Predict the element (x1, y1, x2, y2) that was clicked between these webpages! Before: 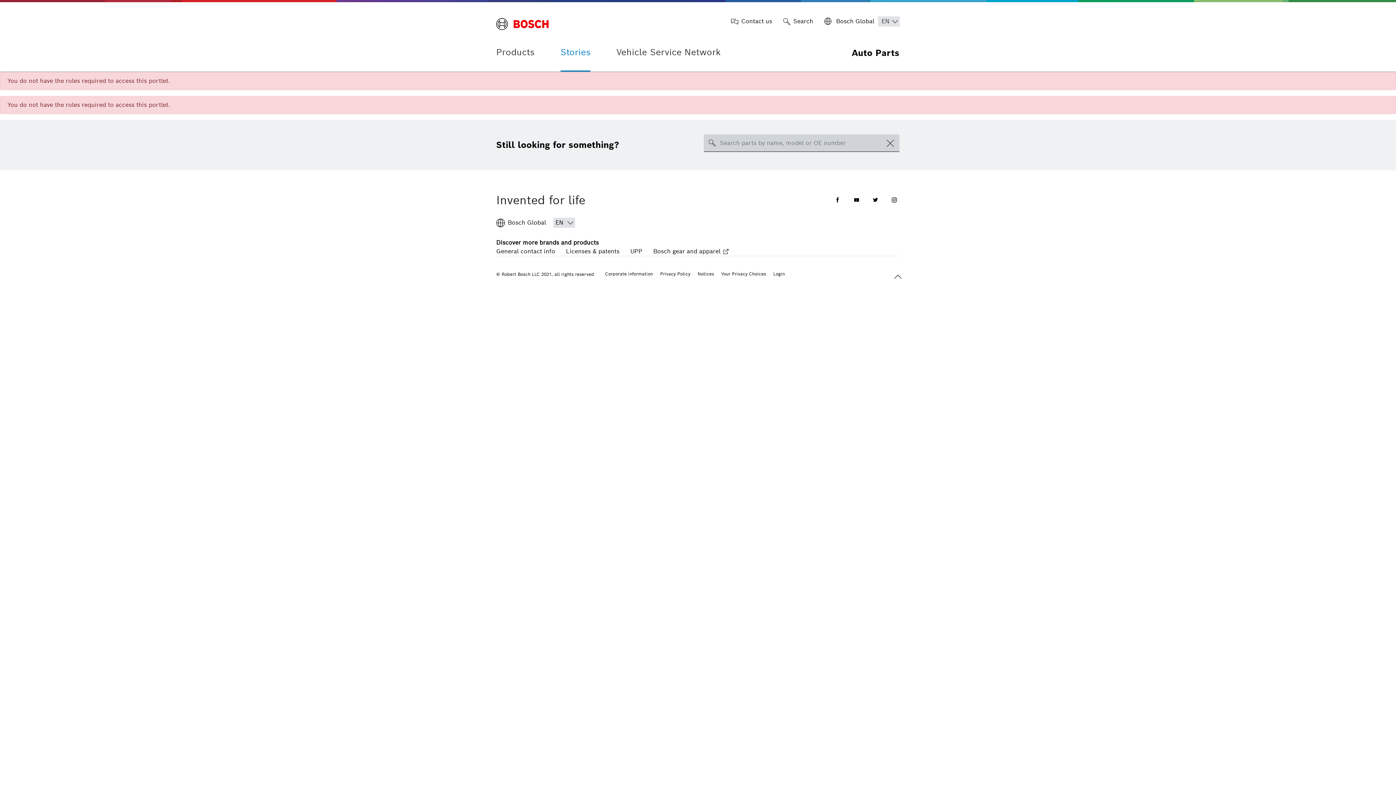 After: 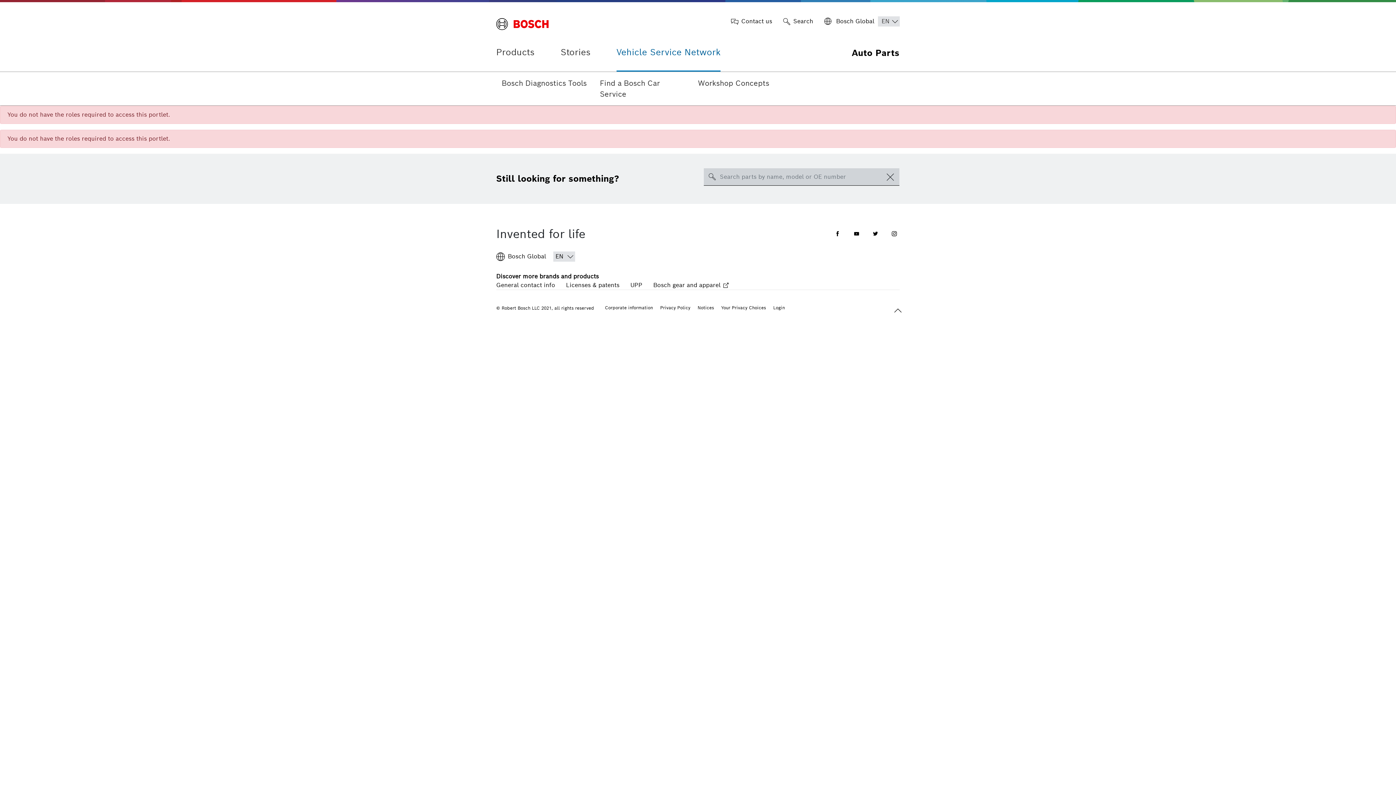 Action: label: Vehicle Service Network bbox: (616, 34, 720, 70)